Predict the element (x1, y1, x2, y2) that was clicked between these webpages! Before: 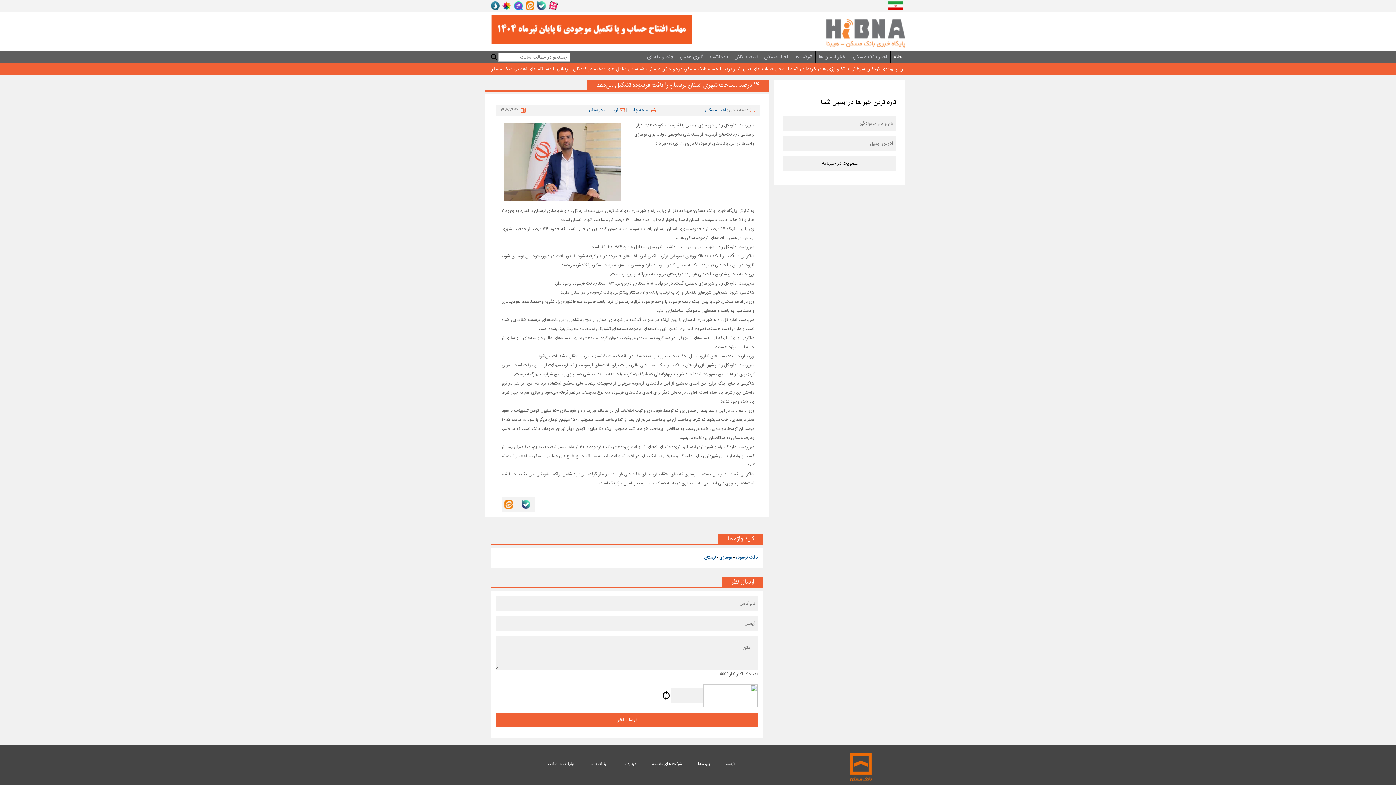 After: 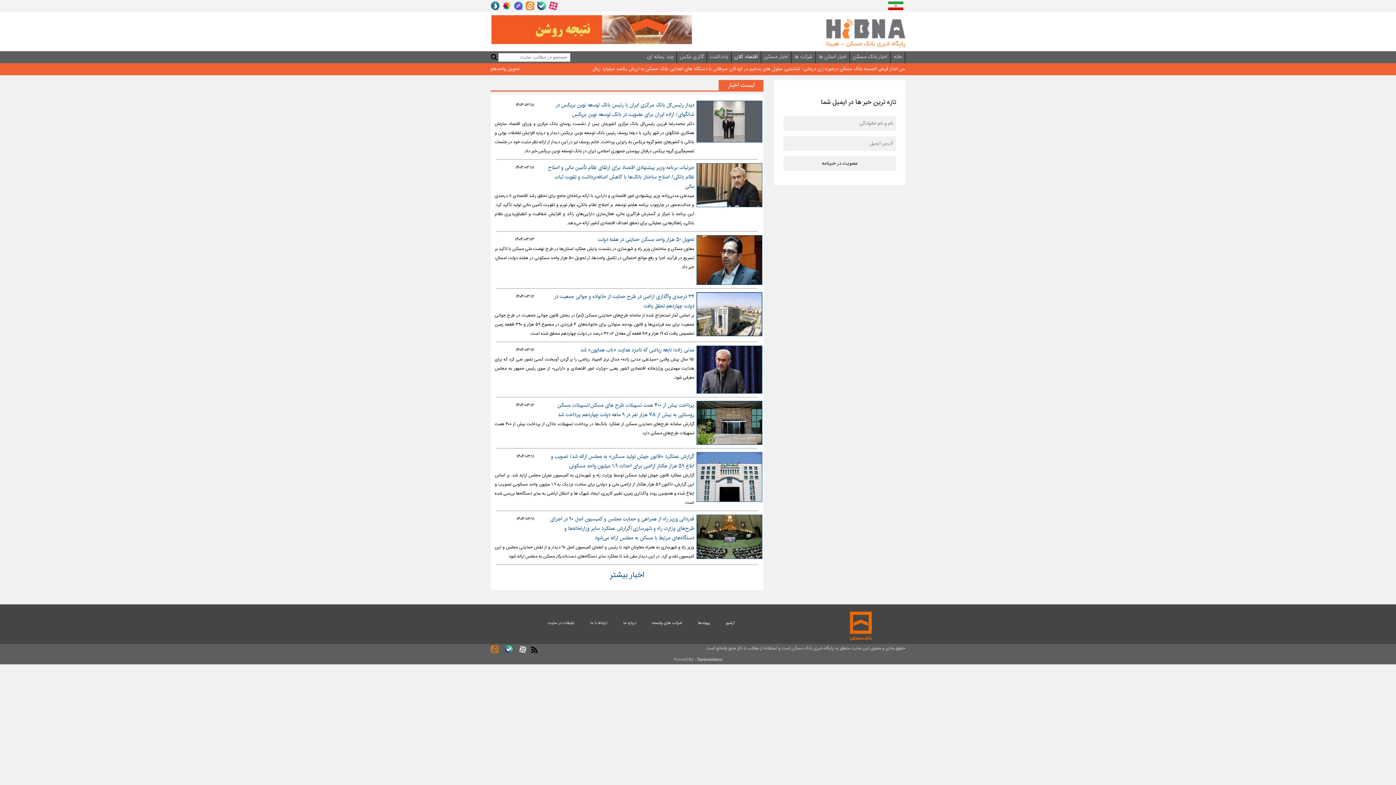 Action: label: اقتصاد کلان bbox: (734, 51, 758, 63)